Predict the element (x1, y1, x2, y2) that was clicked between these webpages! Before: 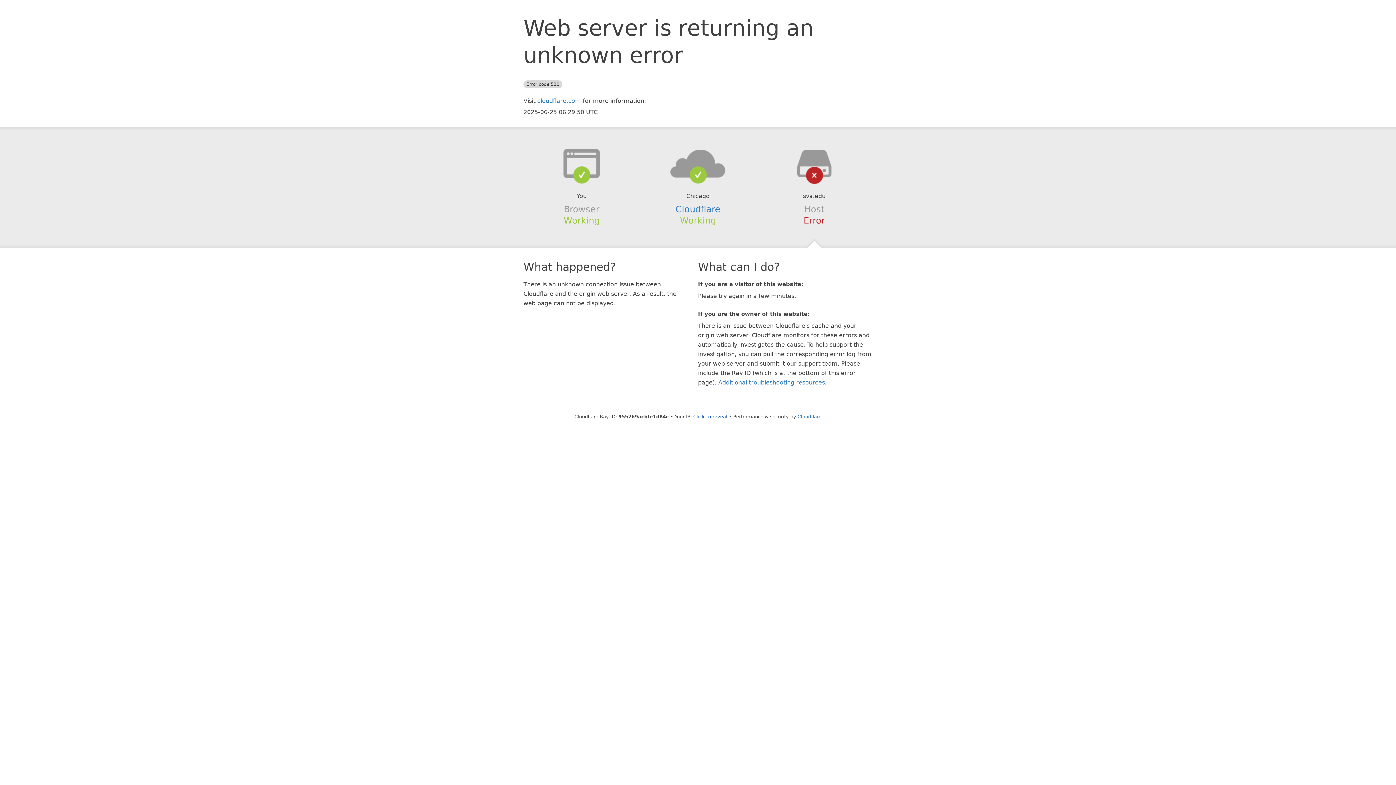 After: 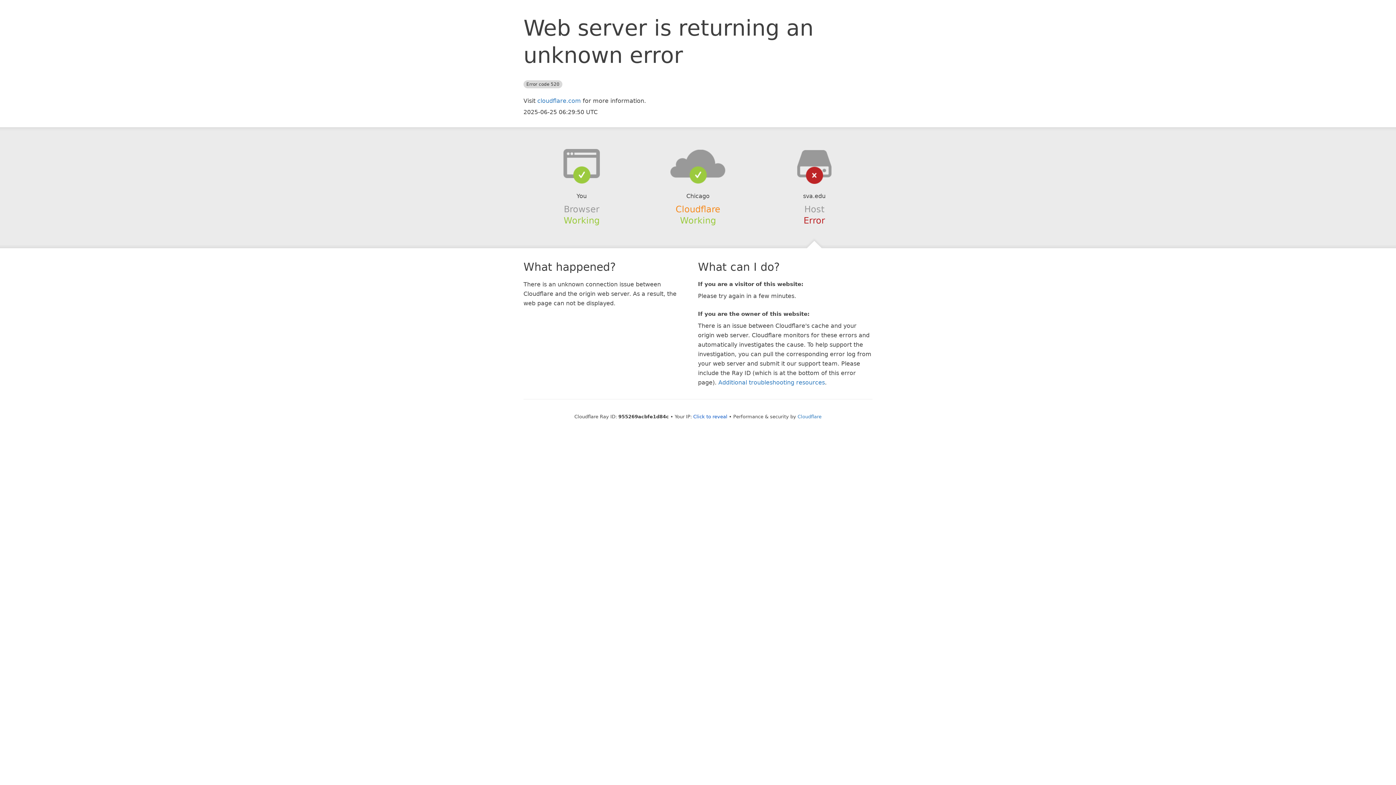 Action: label: Cloudflare bbox: (675, 204, 720, 214)